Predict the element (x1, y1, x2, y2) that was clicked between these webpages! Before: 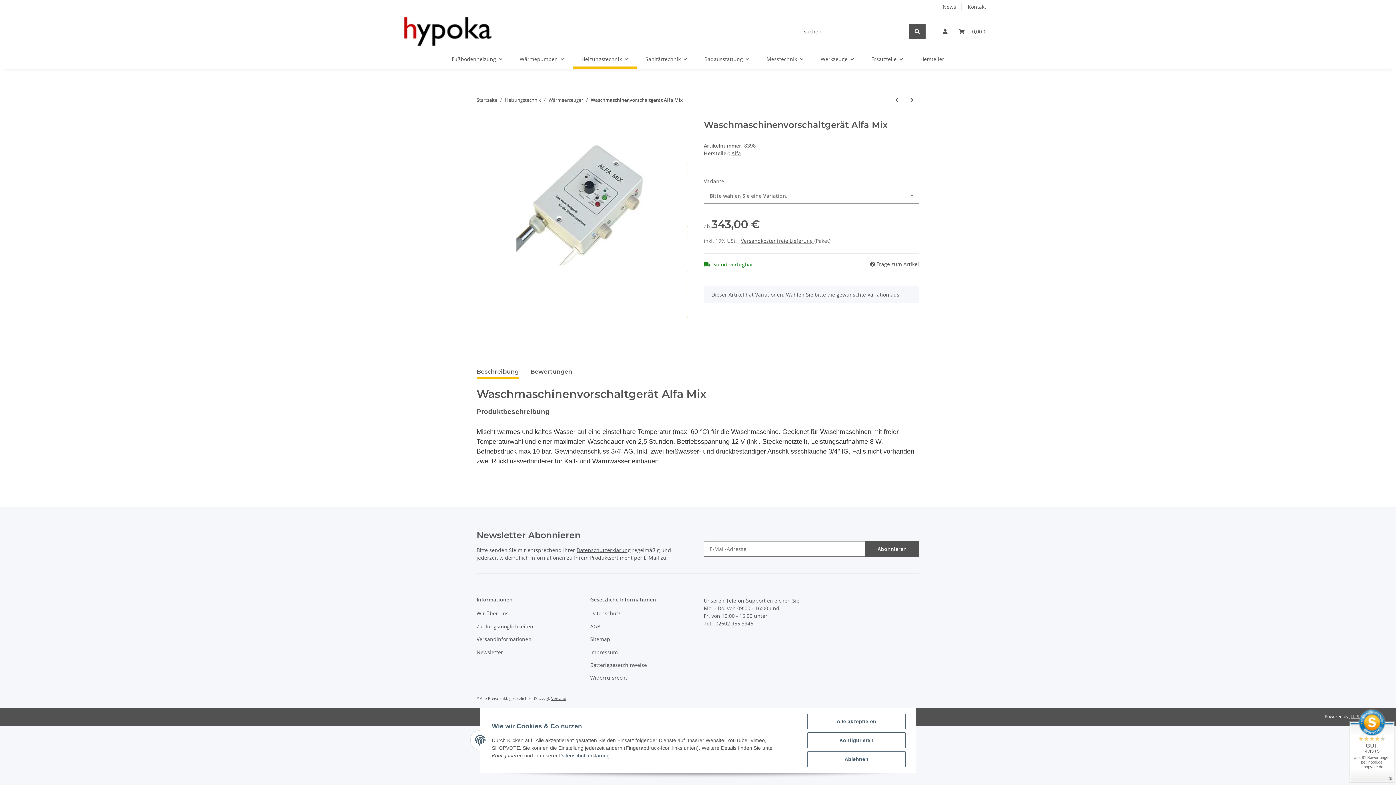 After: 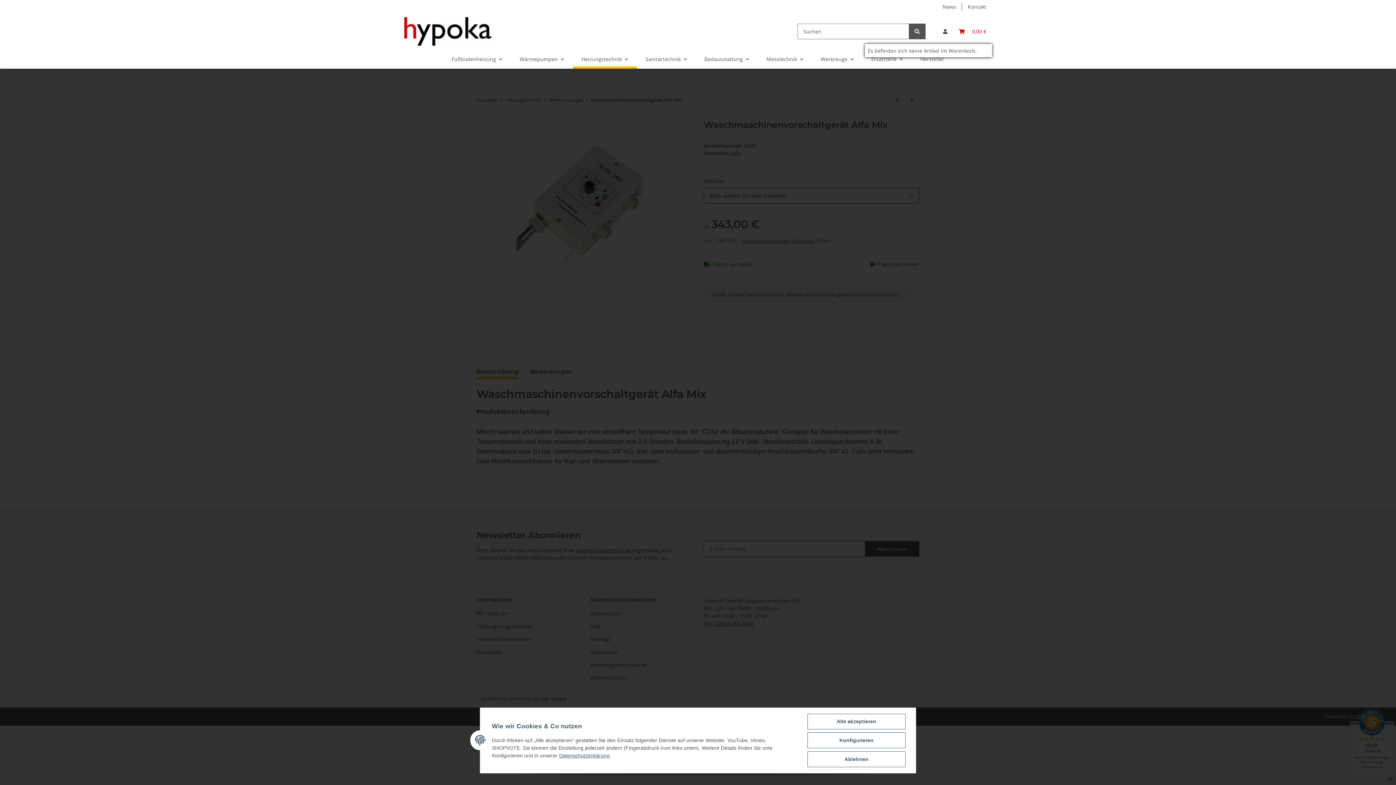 Action: bbox: (953, 18, 992, 44) label: Warenkorb